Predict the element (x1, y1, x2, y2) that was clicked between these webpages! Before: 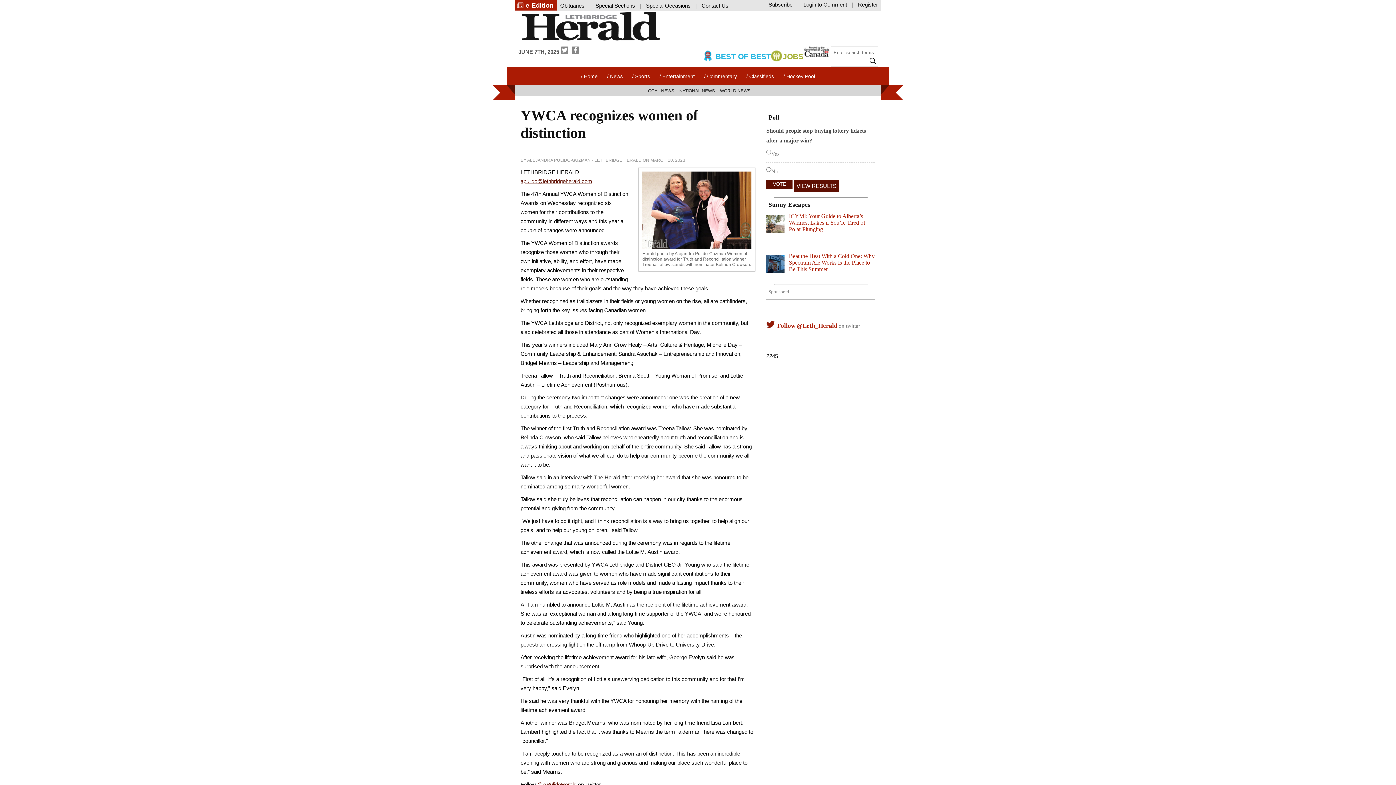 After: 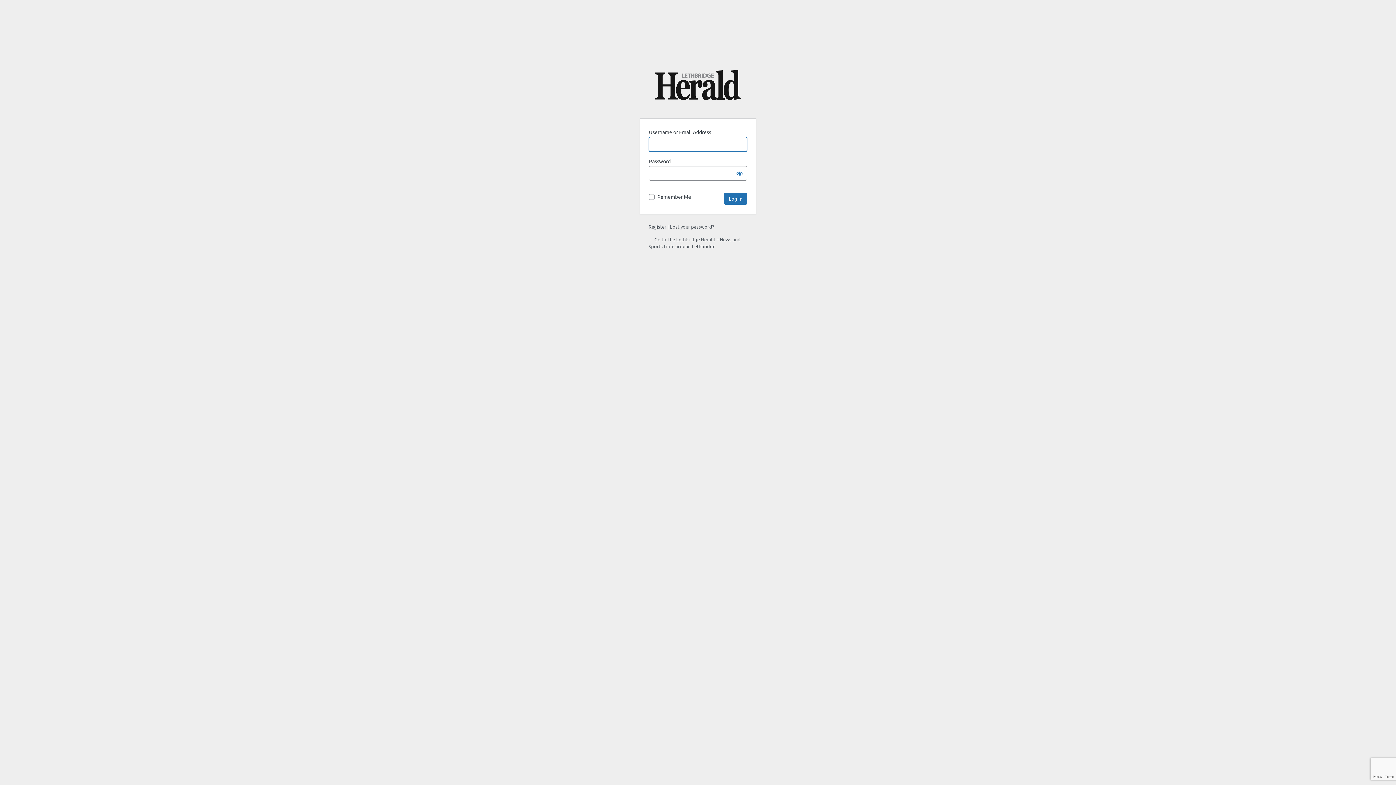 Action: bbox: (800, 0, 850, 9) label: Login to Comment